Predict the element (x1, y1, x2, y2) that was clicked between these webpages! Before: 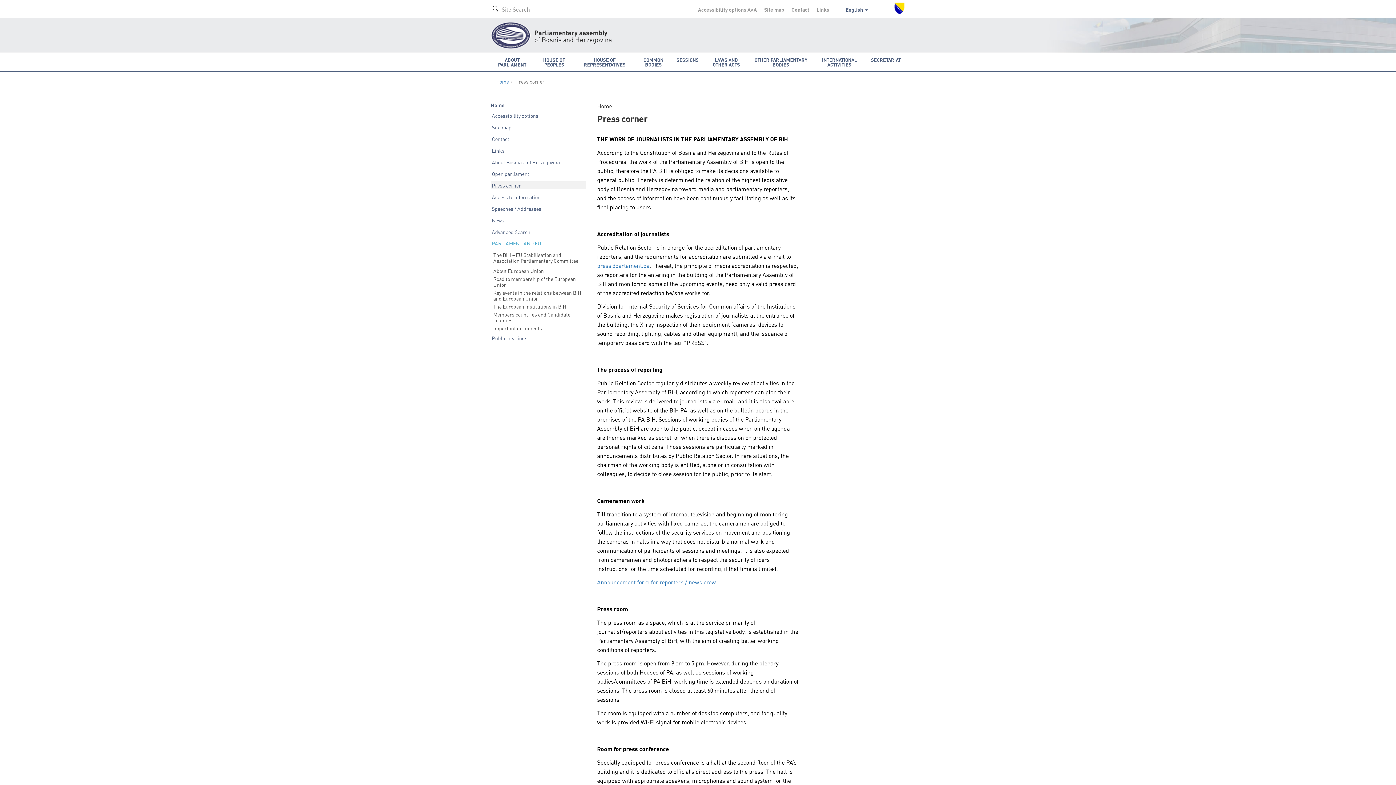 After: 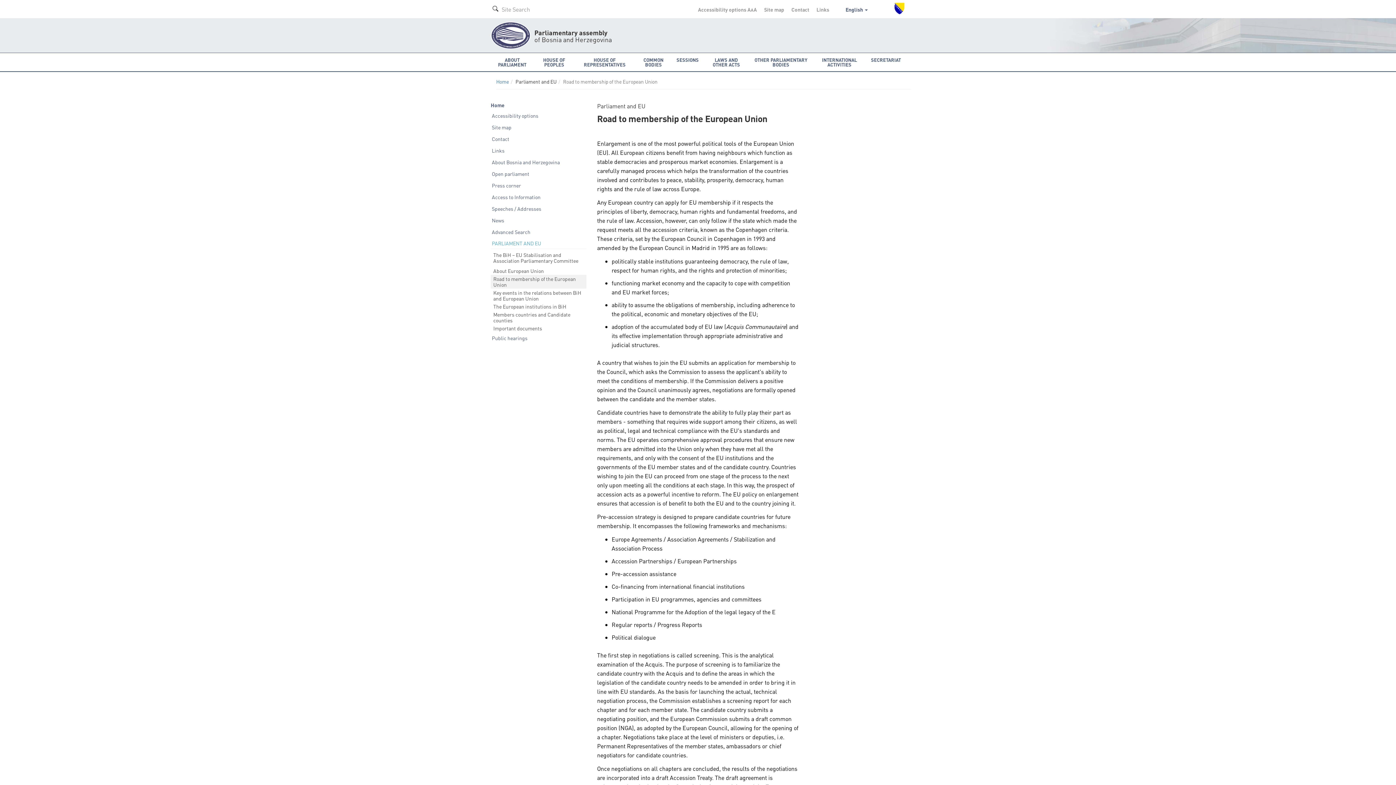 Action: label: Road to membership of the European Union bbox: (490, 274, 586, 288)